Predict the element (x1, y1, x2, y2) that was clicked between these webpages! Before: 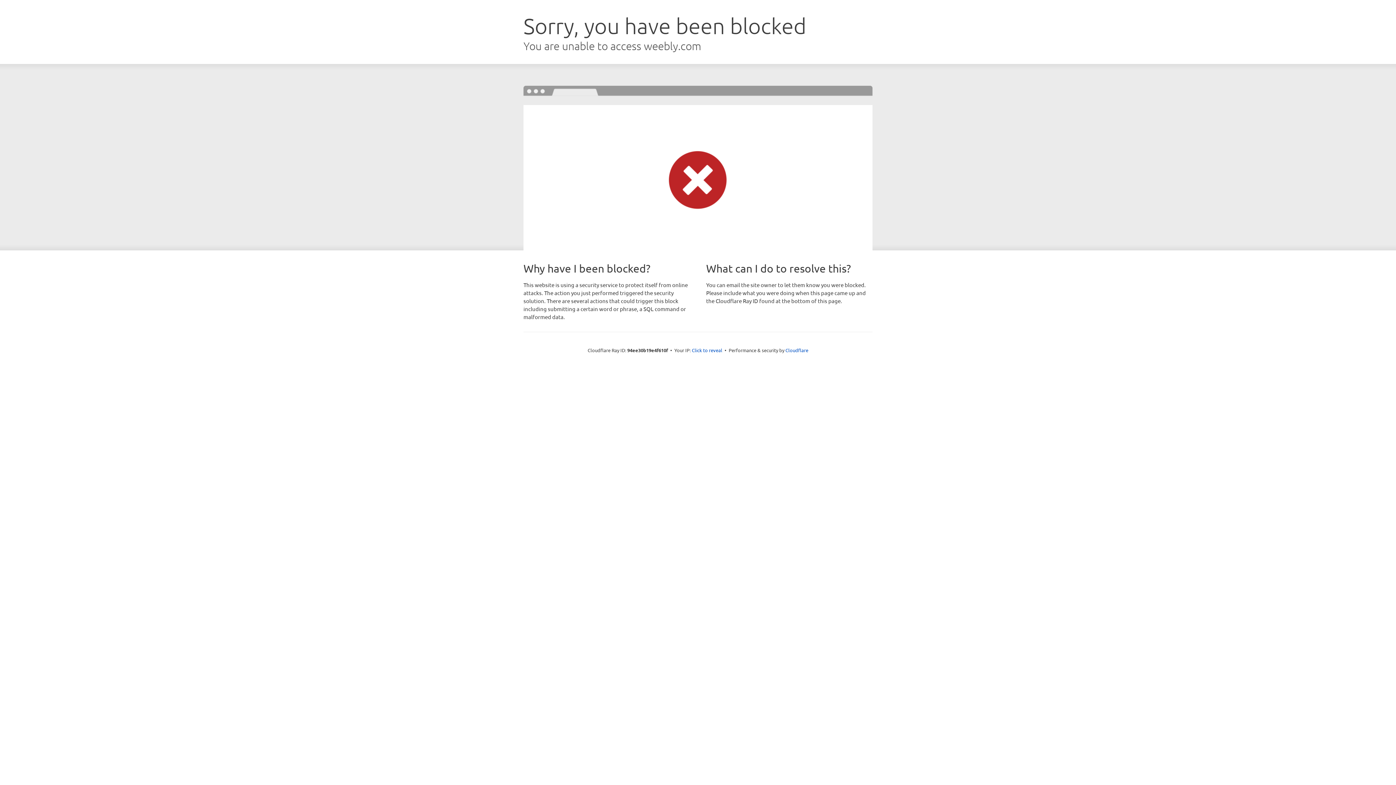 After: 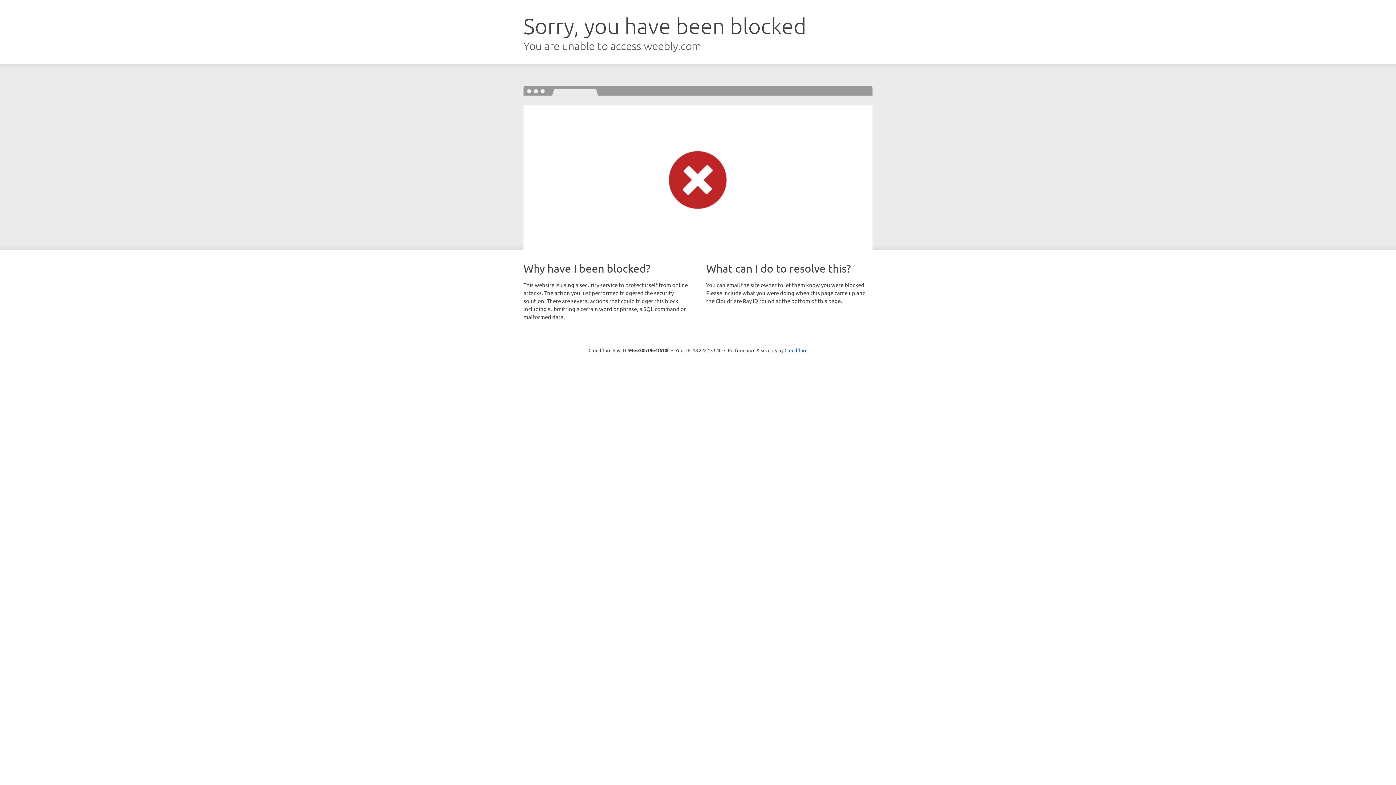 Action: label: Click to reveal bbox: (692, 346, 722, 353)